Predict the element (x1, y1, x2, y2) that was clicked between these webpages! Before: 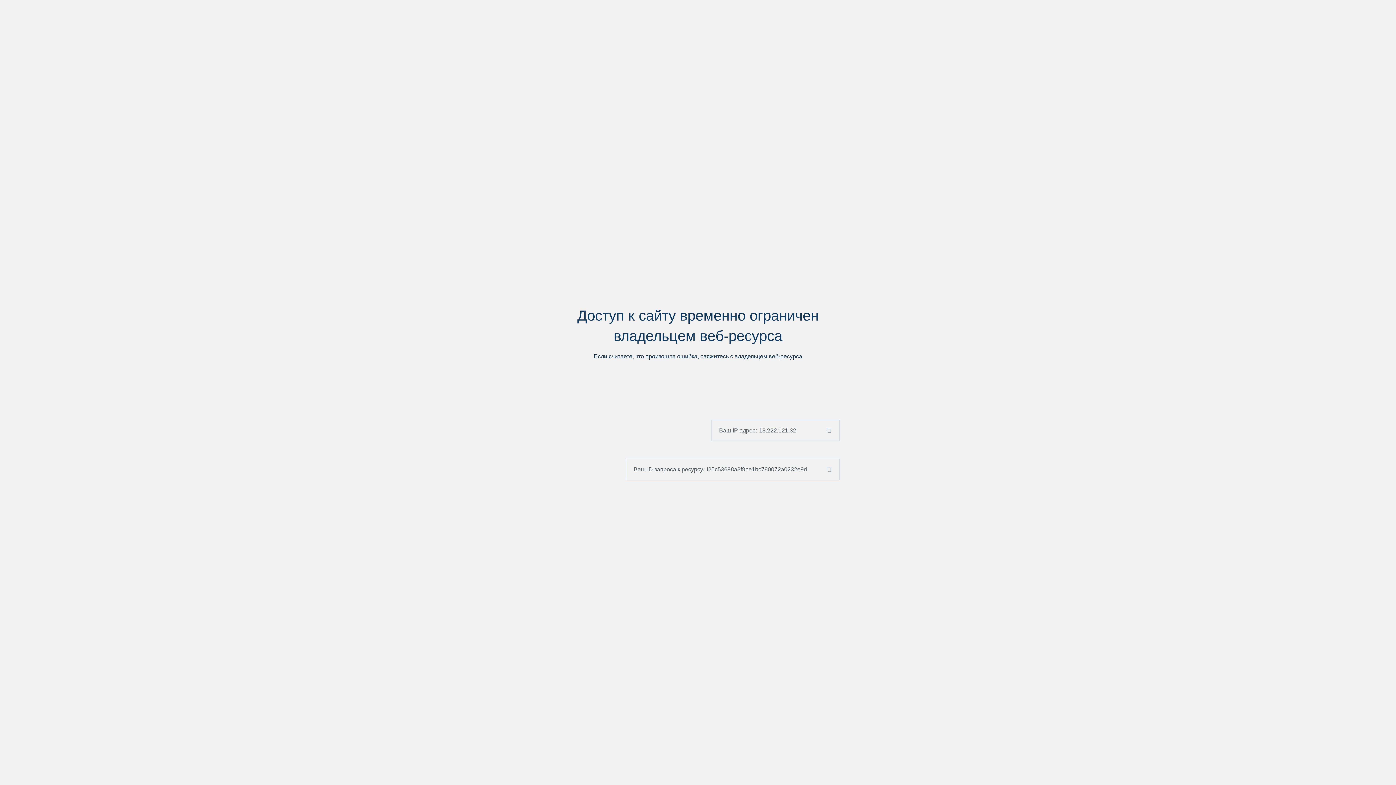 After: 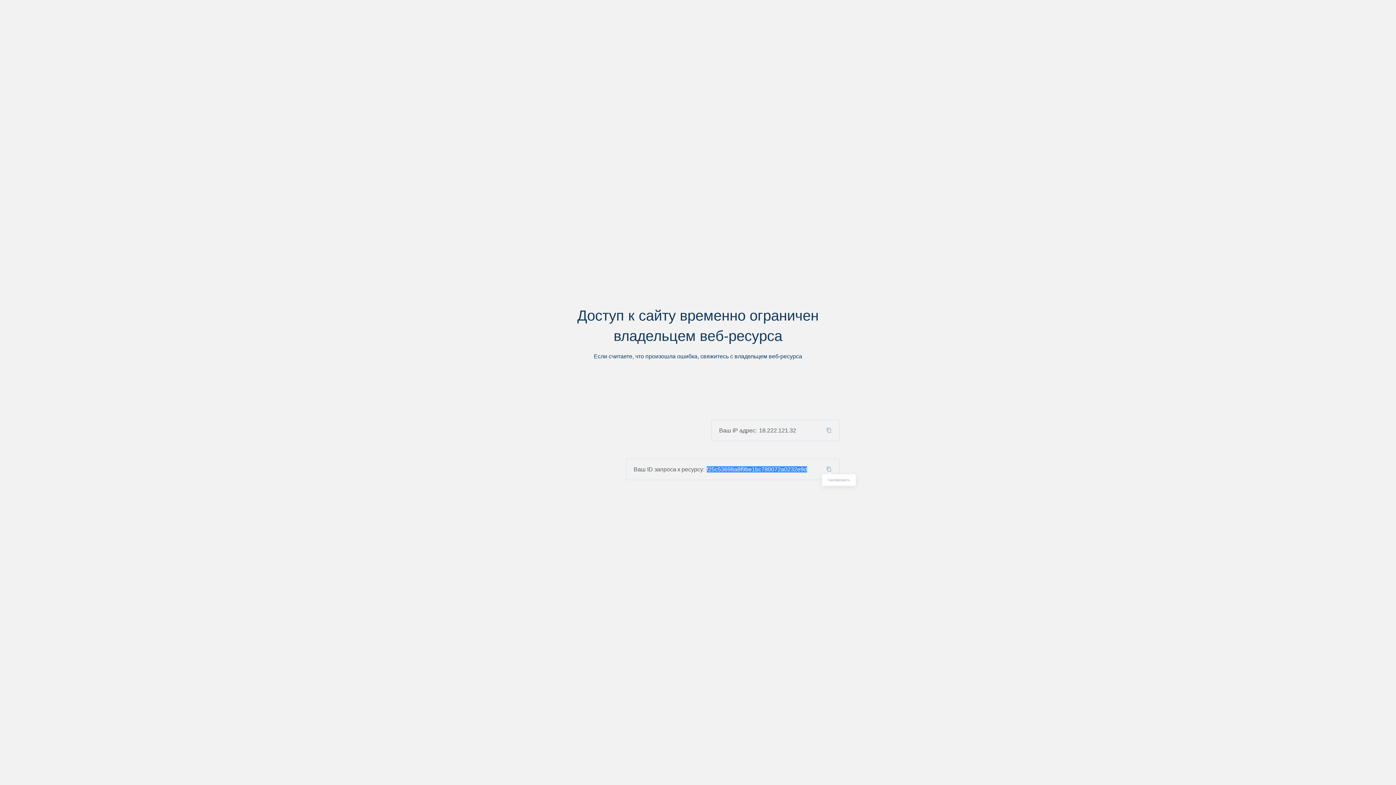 Action: bbox: (824, 466, 839, 472)